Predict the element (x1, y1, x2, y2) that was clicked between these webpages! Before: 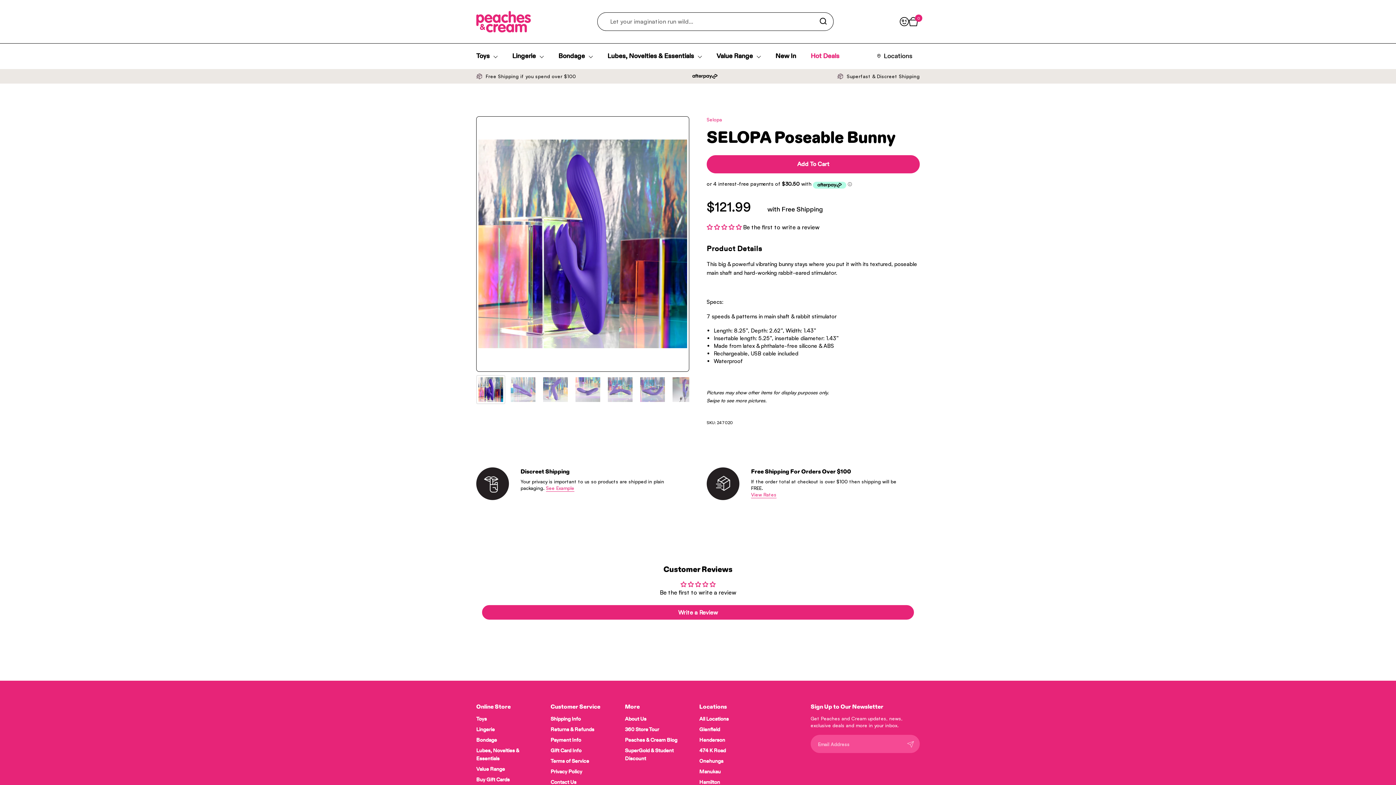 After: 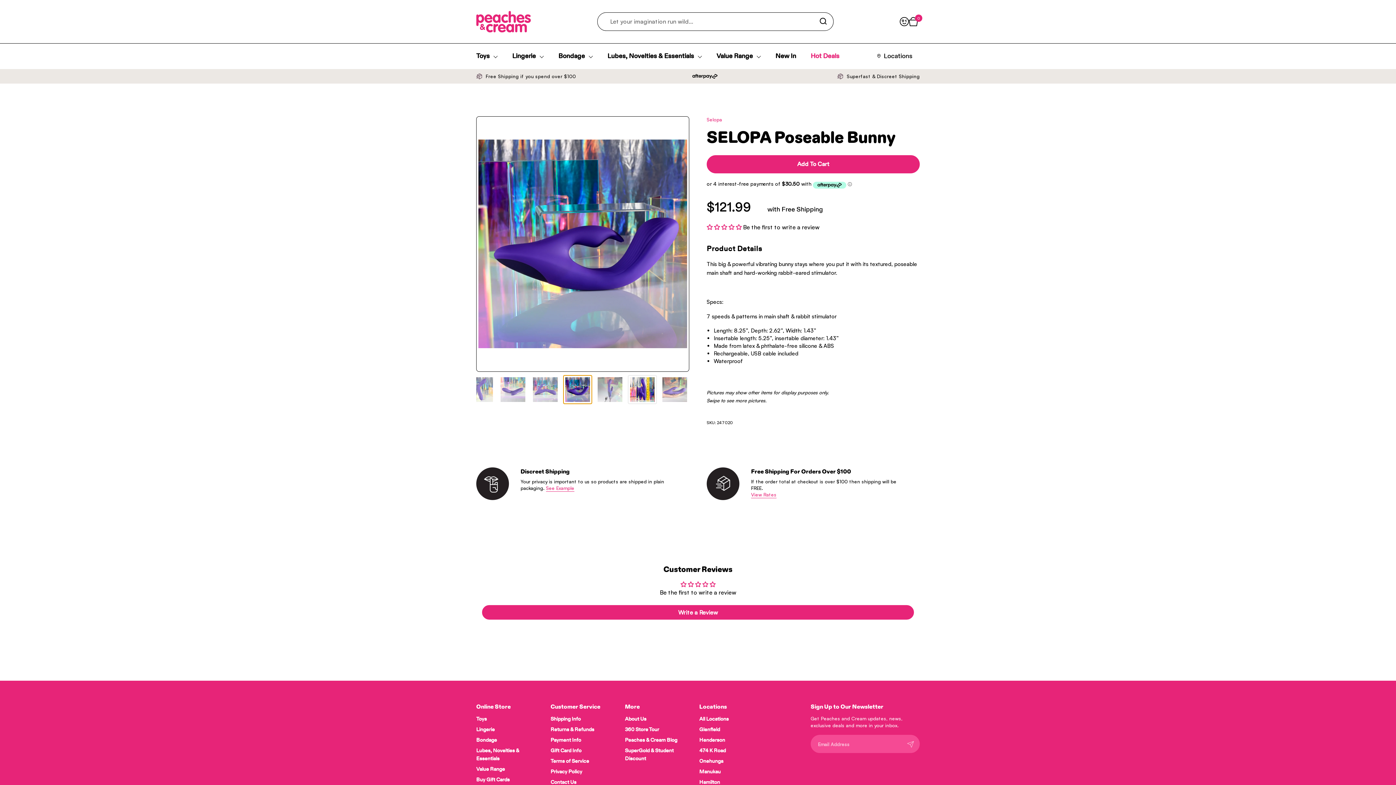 Action: bbox: (638, 375, 667, 404)